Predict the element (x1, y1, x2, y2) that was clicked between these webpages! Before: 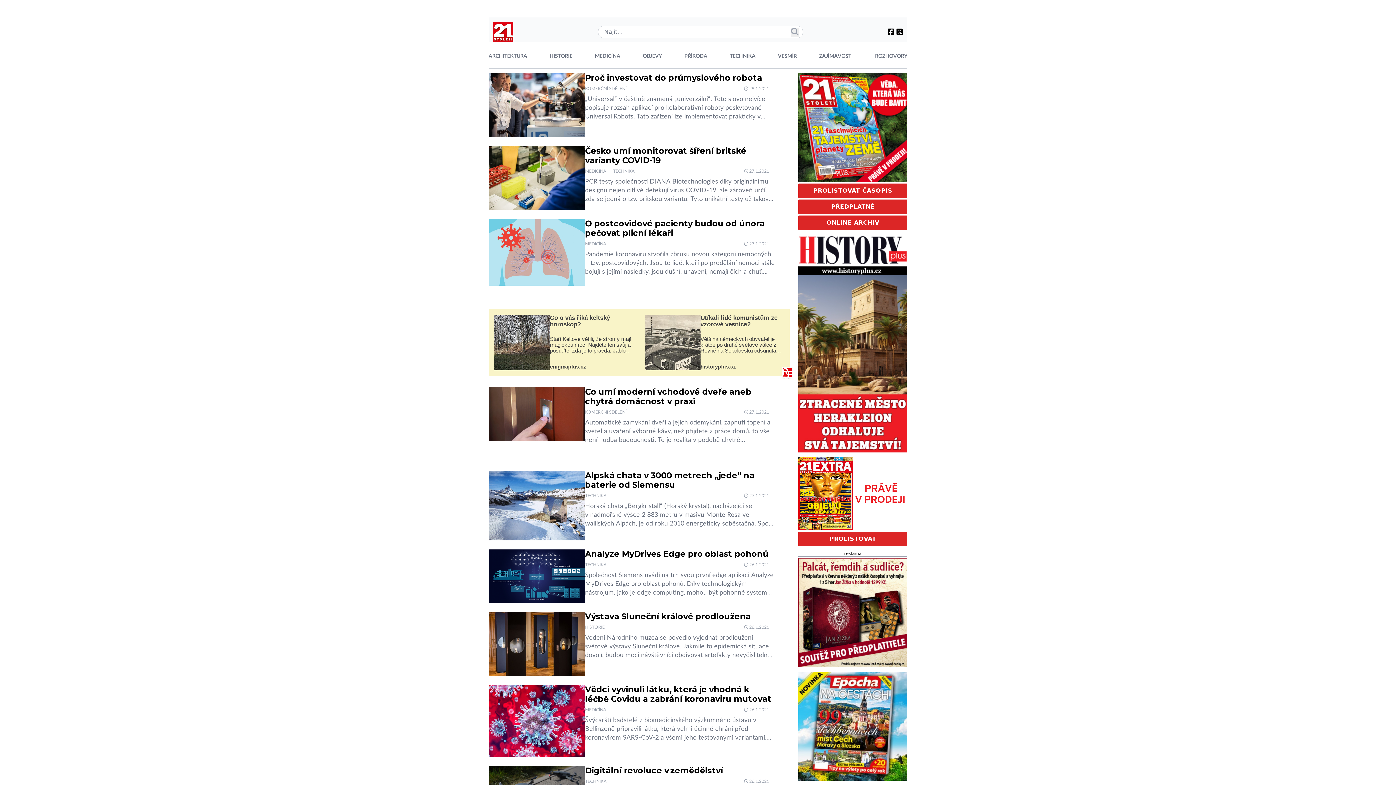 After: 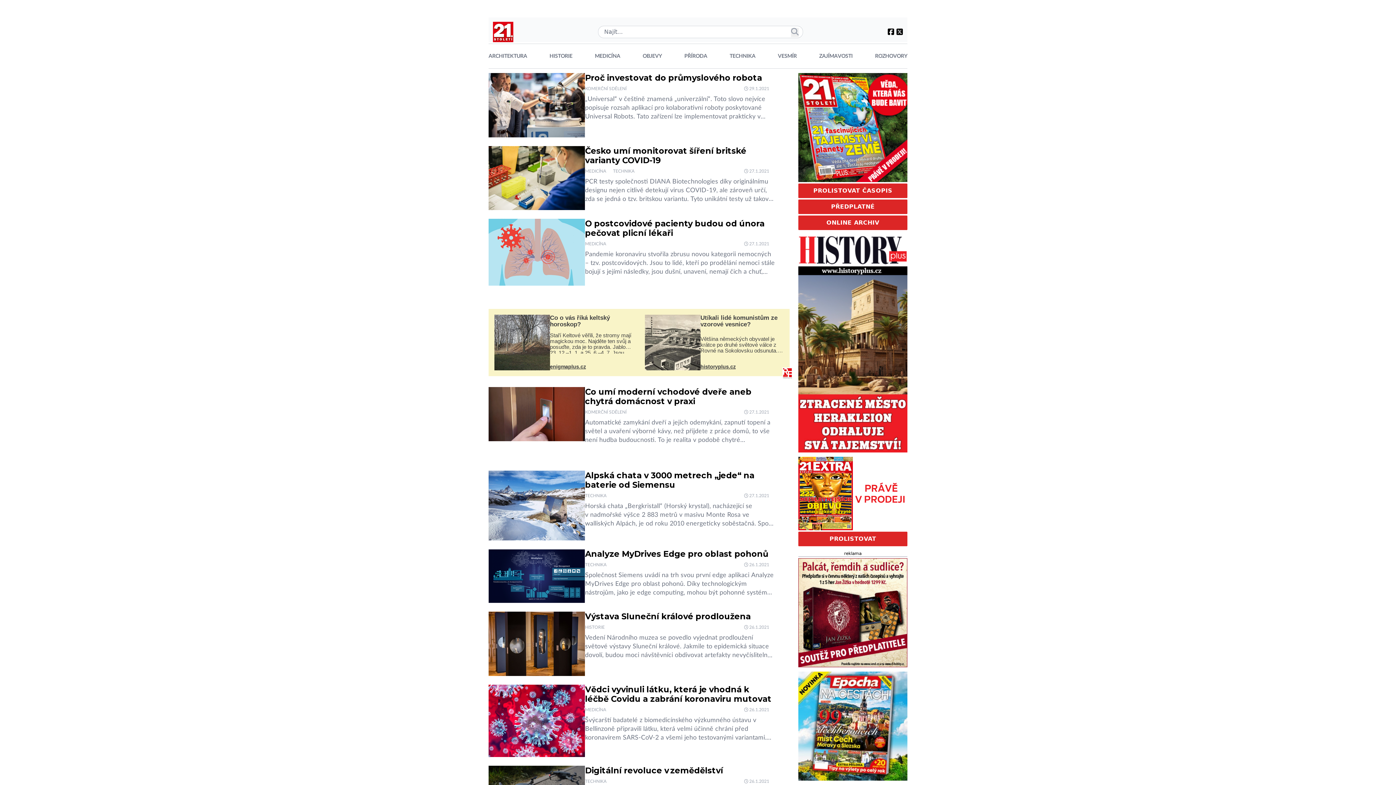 Action: label: Staří Keltové věřili, že stromy mají magickou moc. Najděte ten svůj a posuďte, zda je to pravda. Jabloň: 23. 12.–1. 1. a 25. 6.–4. 7. Jsou sympatičtí, okouzlující, srdeční a velkorysí, hloubaví a ocho... bbox: (550, 335, 631, 371)